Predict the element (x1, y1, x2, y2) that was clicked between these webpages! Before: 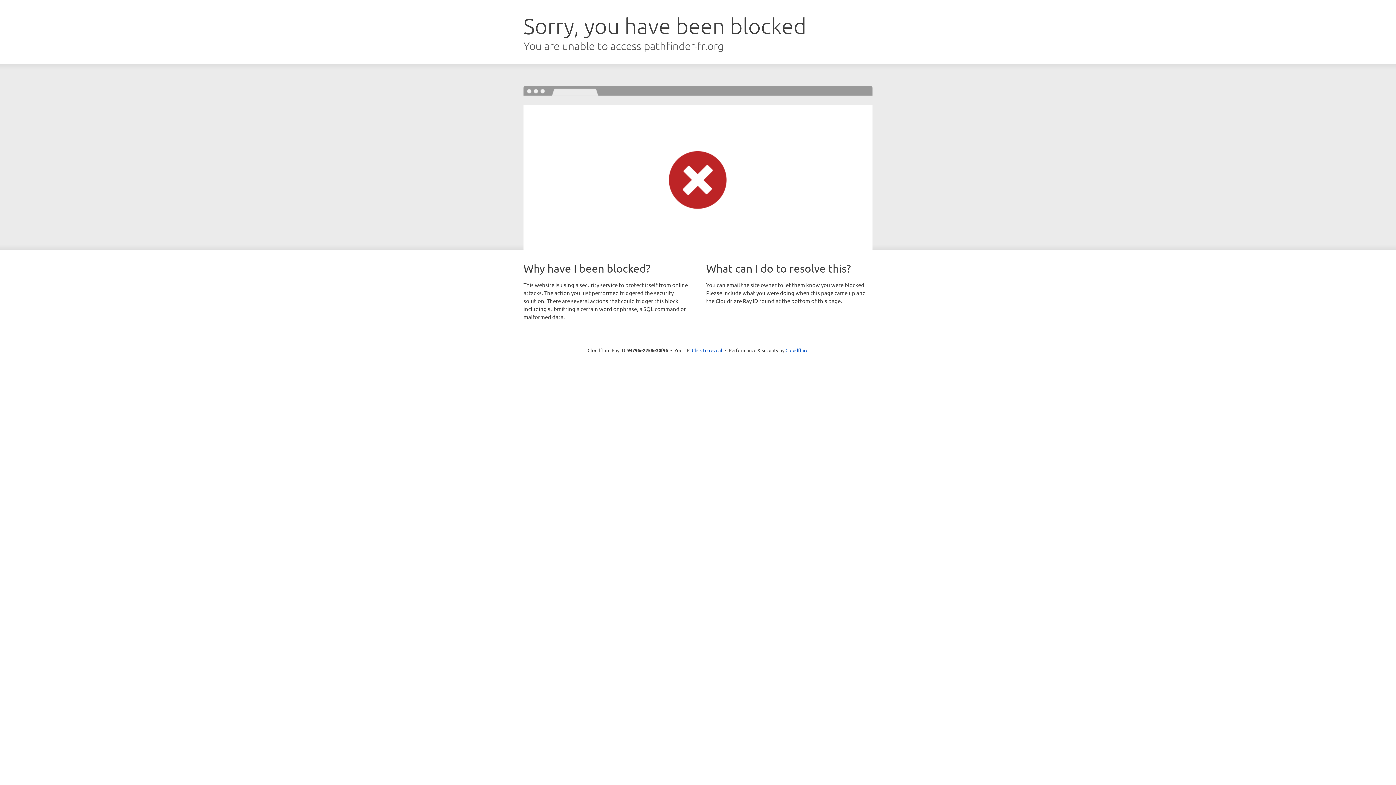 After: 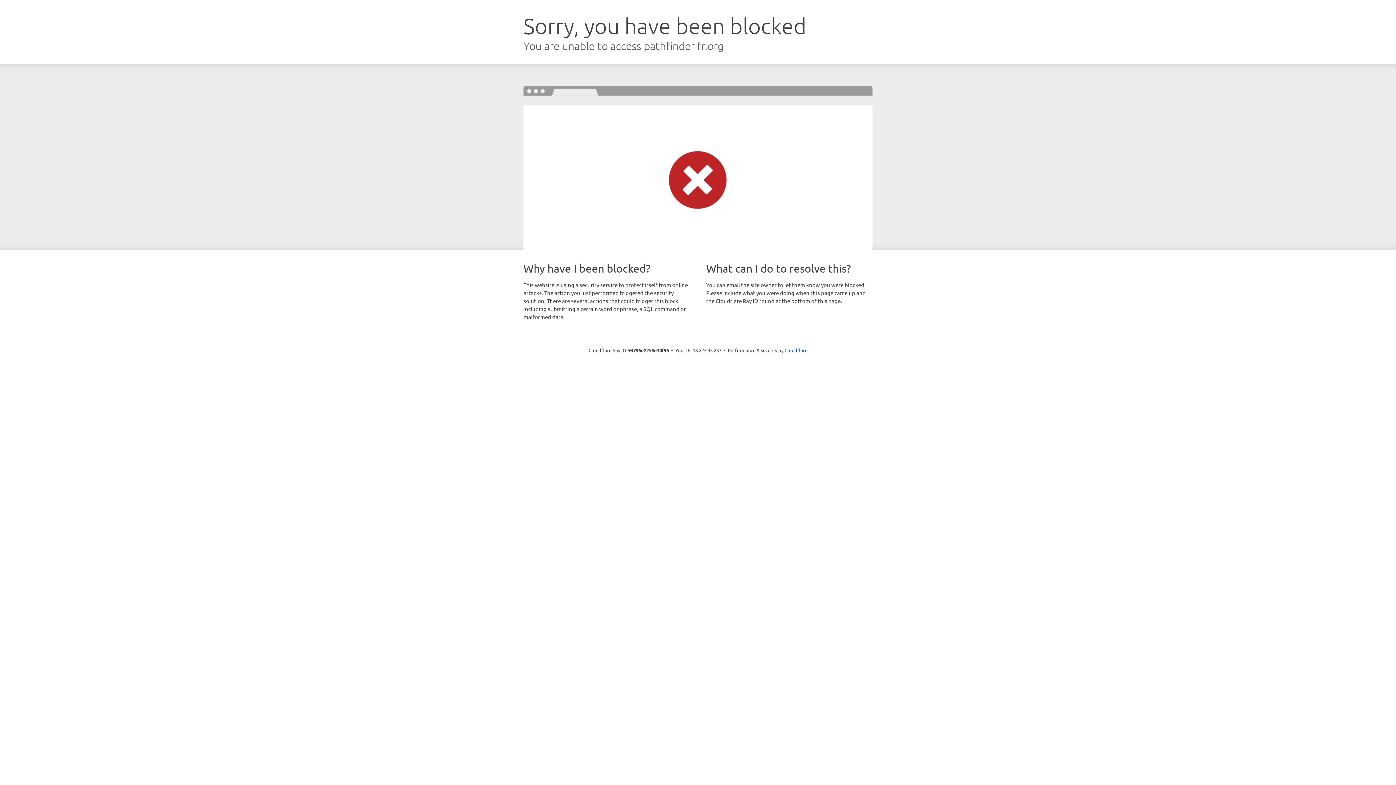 Action: bbox: (692, 346, 722, 353) label: Click to reveal